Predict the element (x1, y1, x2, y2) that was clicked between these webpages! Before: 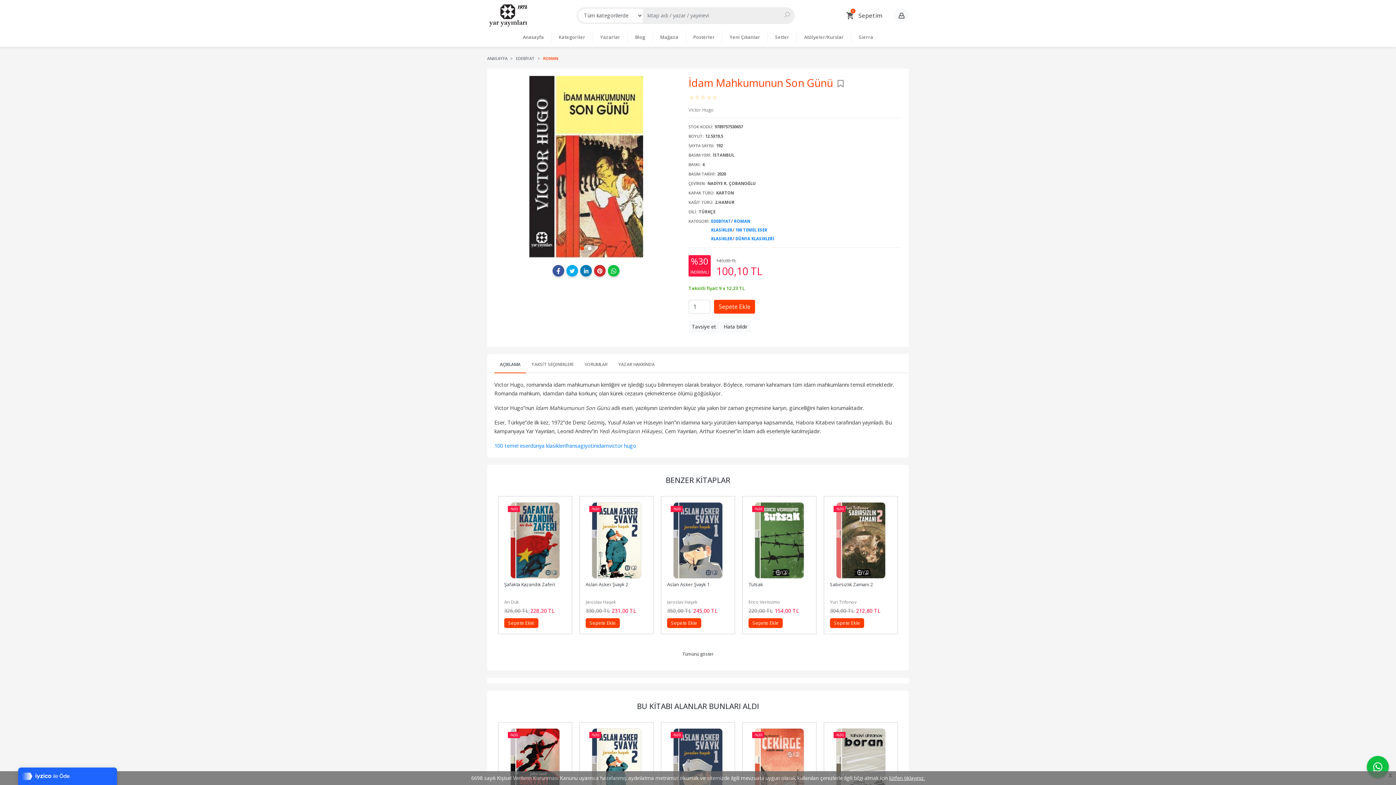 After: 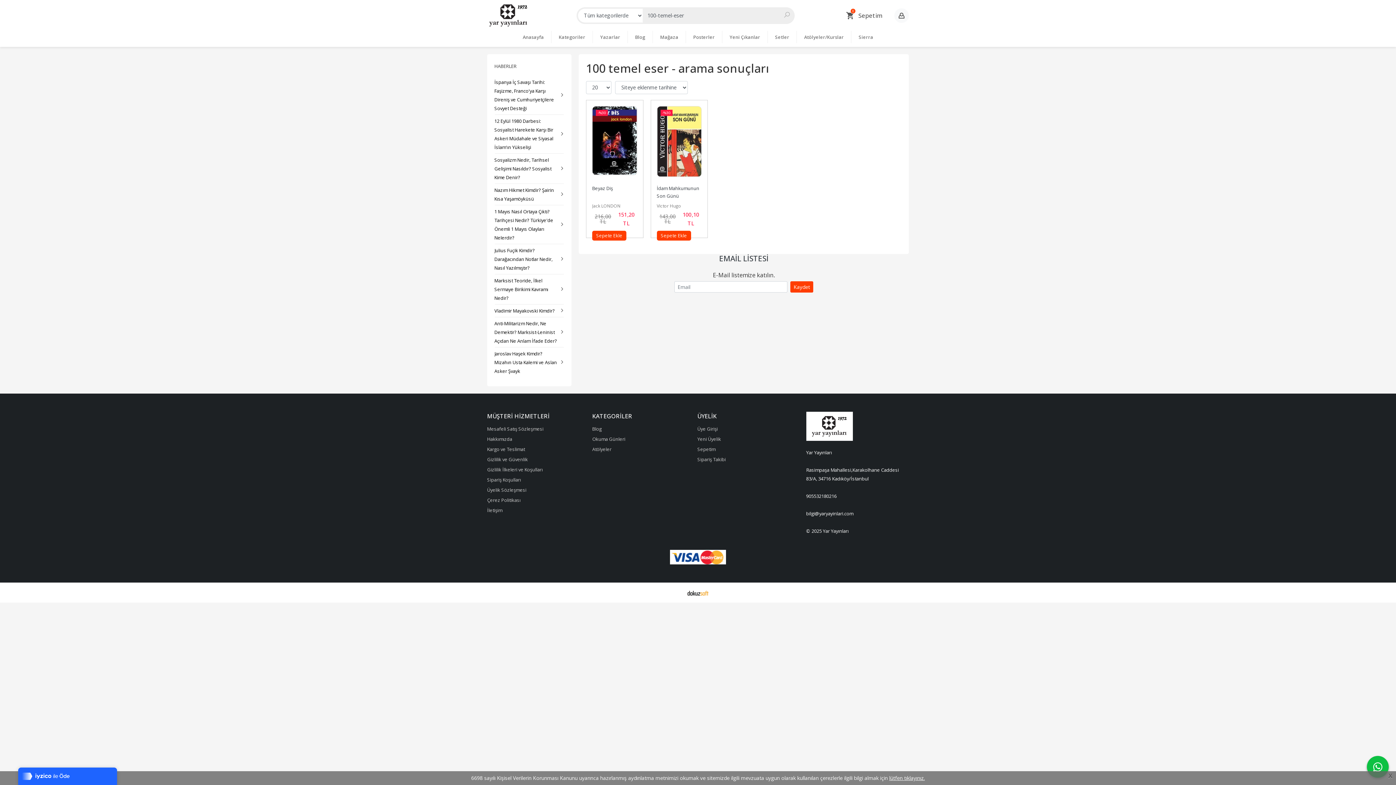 Action: label: 100 temel eser bbox: (494, 441, 530, 450)